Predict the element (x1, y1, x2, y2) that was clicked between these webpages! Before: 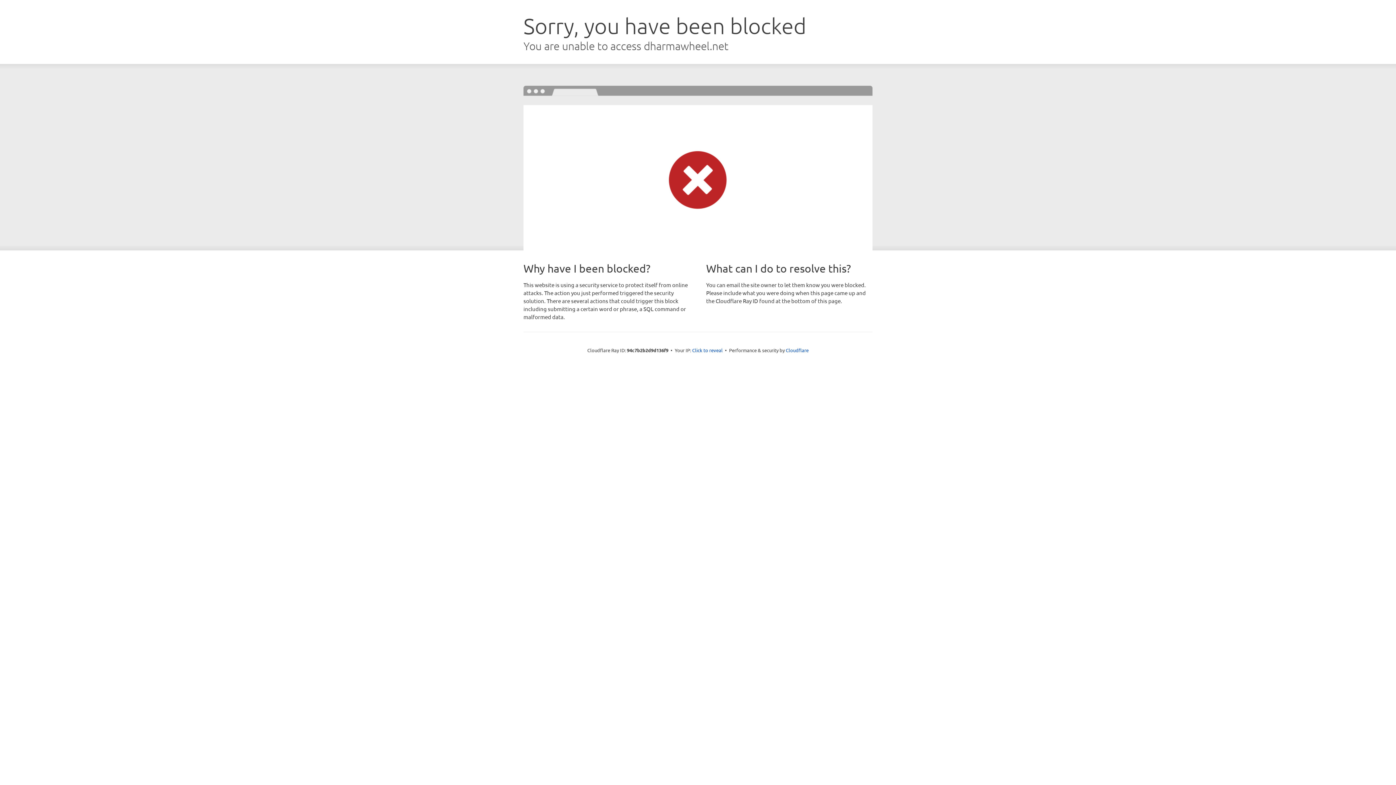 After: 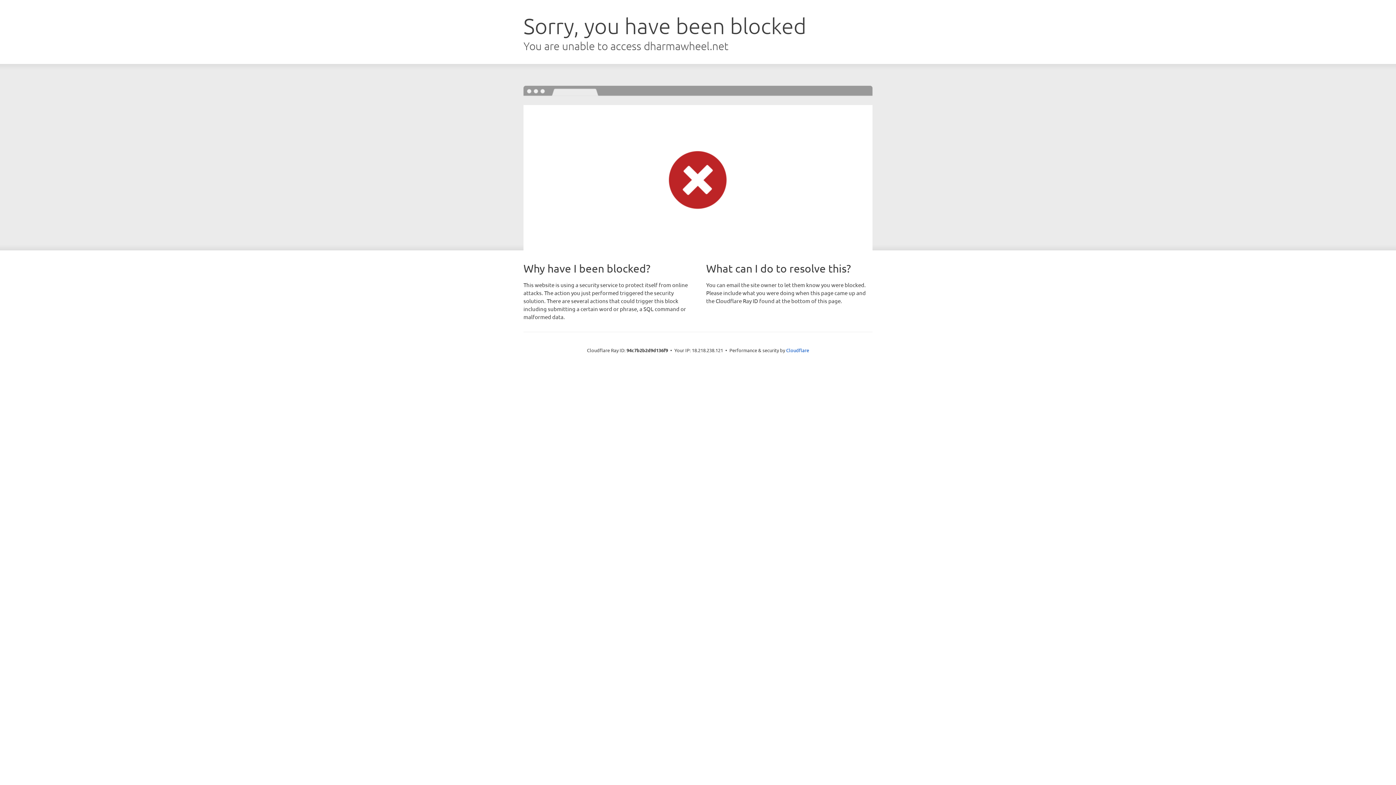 Action: bbox: (692, 346, 722, 353) label: Click to reveal